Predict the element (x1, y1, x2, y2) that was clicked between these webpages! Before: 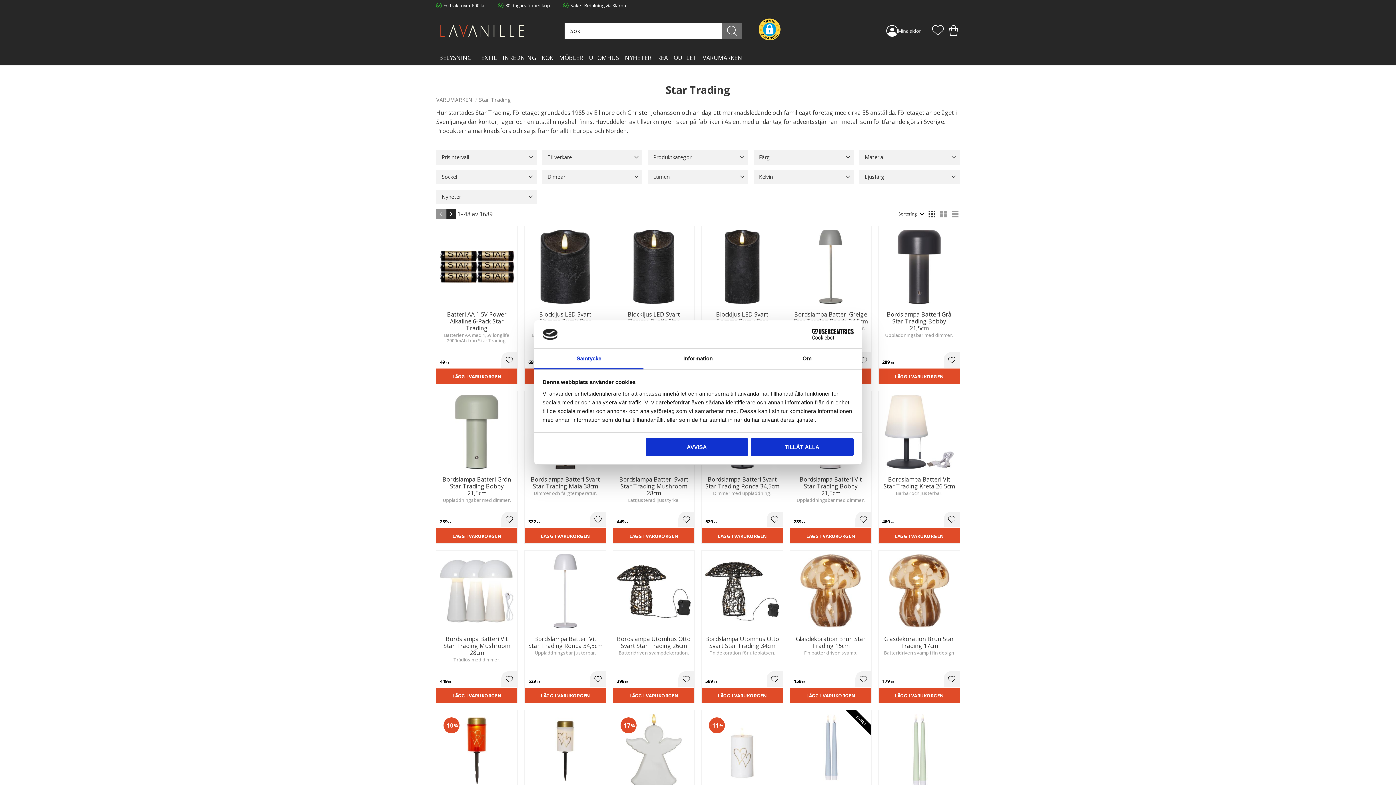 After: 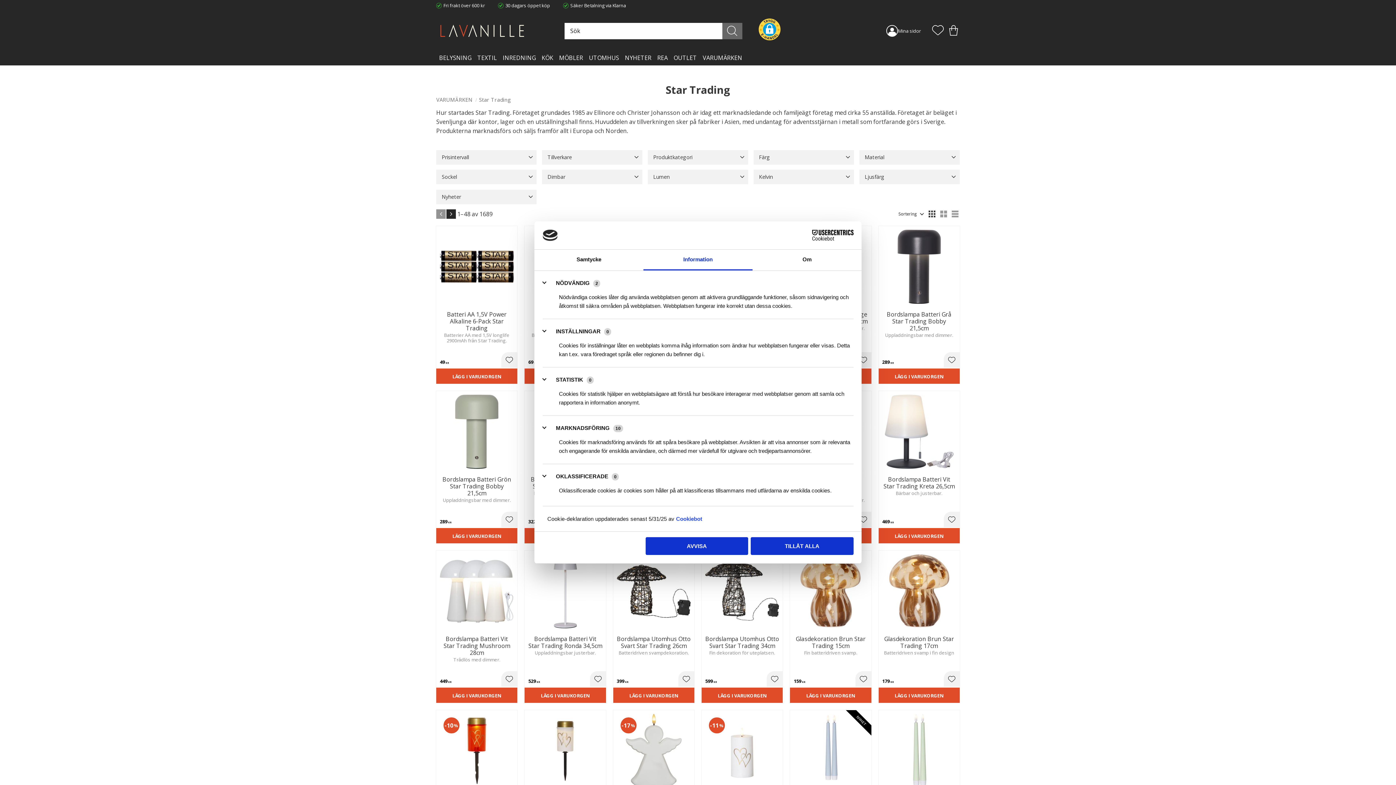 Action: label: Information bbox: (643, 348, 752, 369)